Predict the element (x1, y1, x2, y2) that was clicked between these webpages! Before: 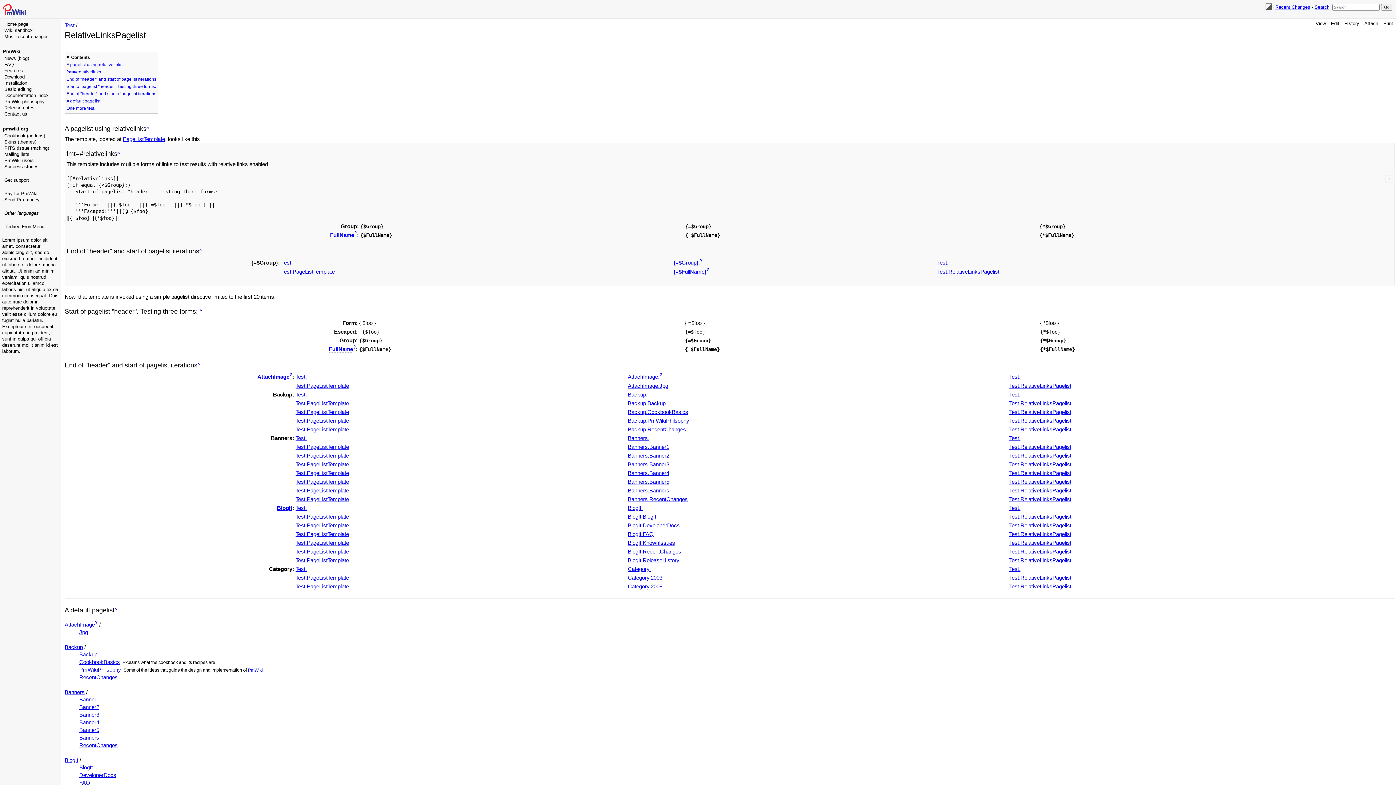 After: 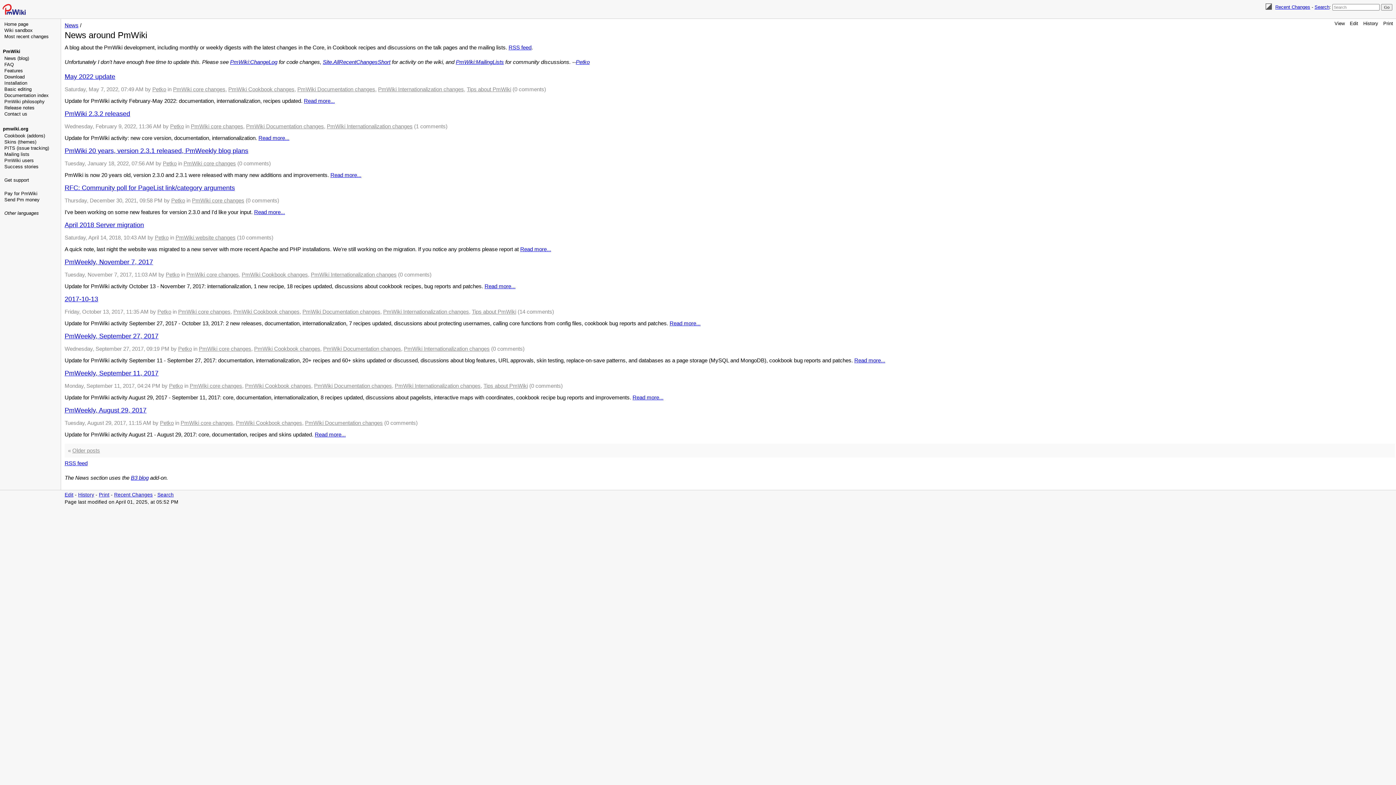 Action: label: News (blog) bbox: (4, 55, 29, 61)